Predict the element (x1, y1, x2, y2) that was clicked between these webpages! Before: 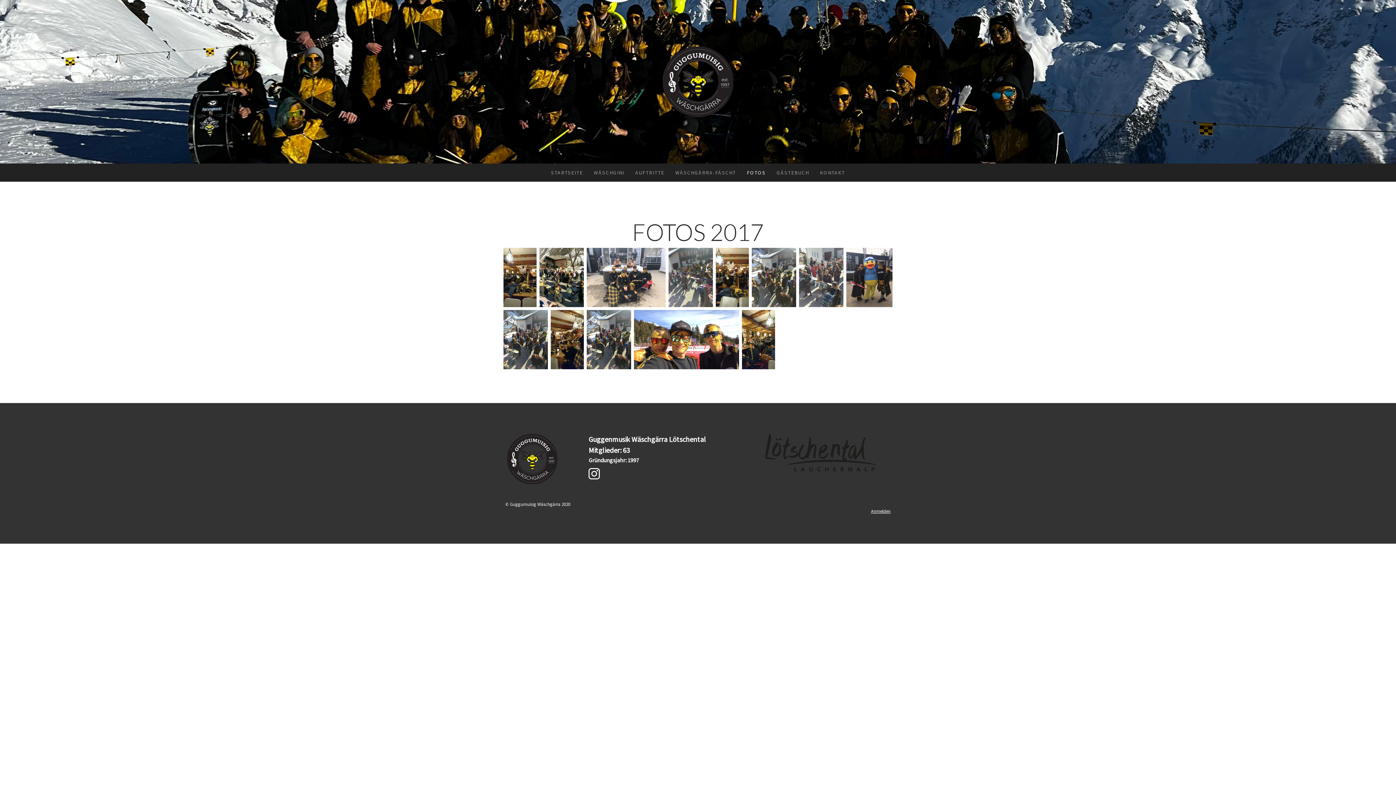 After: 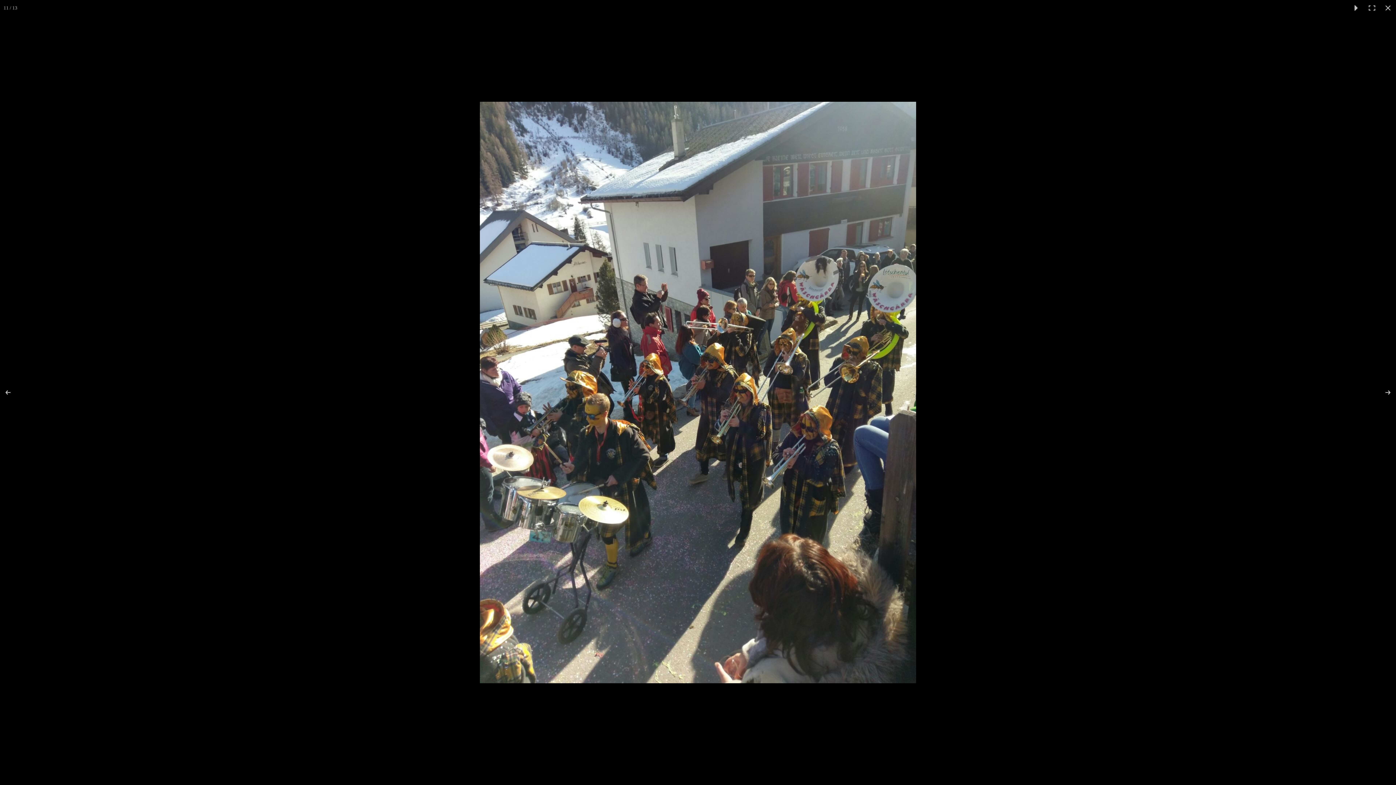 Action: bbox: (586, 310, 634, 369)